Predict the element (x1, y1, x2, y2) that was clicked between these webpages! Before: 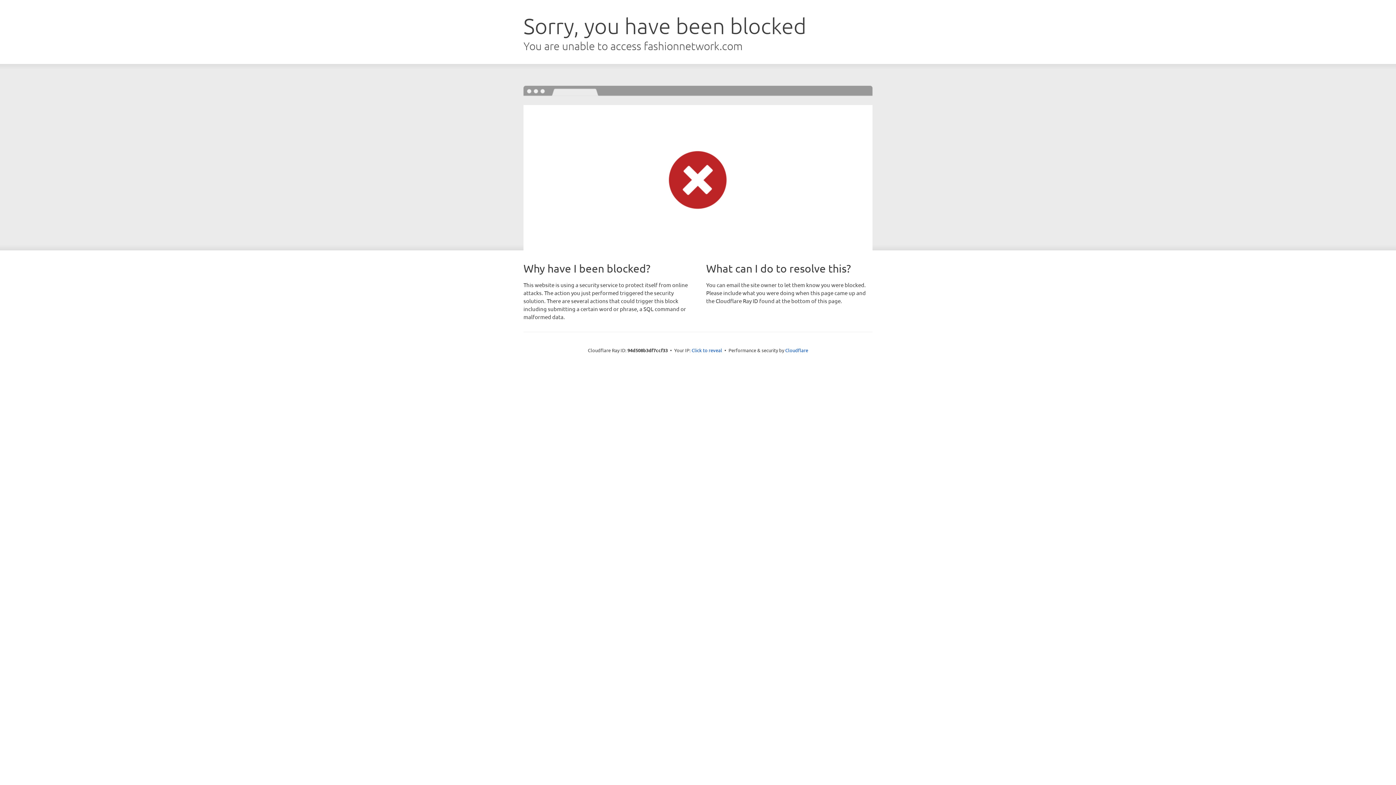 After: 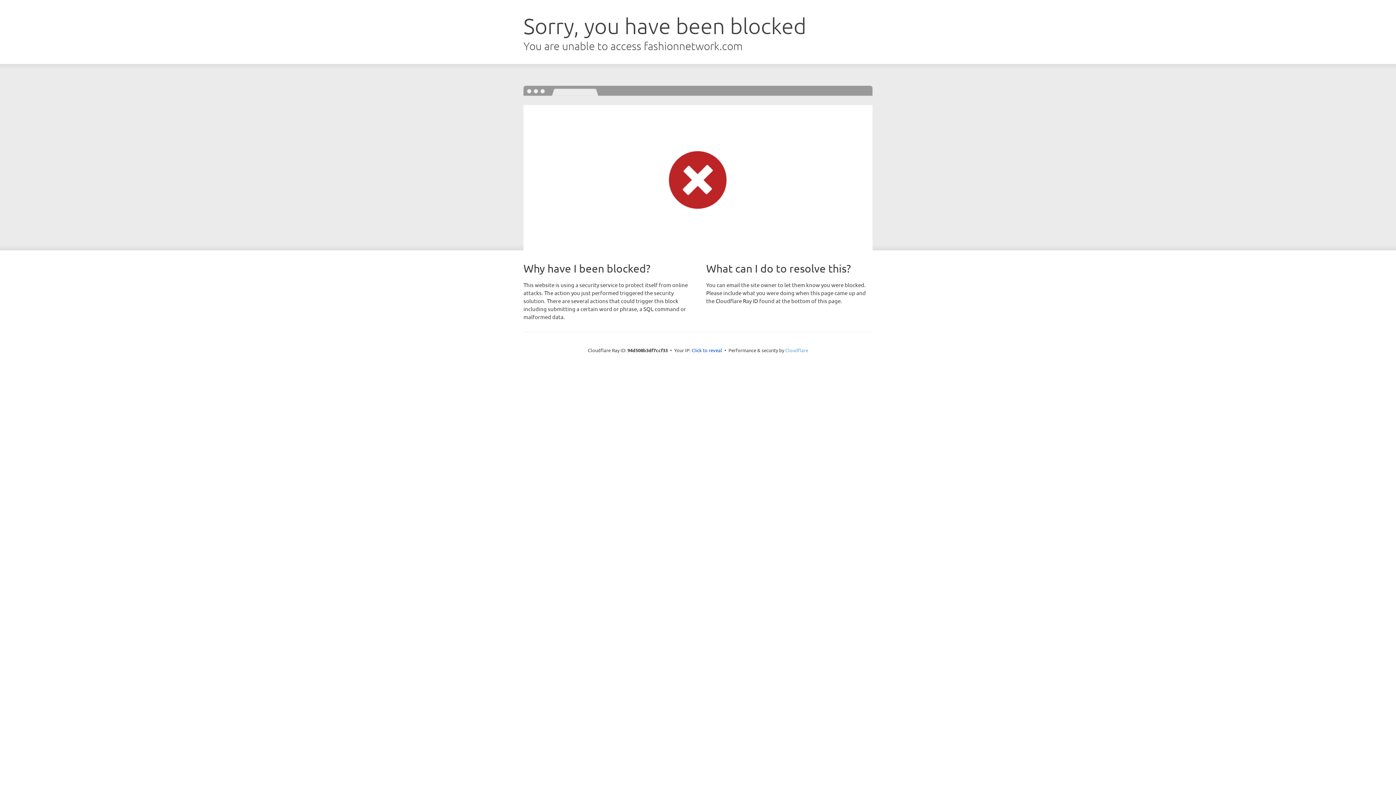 Action: bbox: (785, 347, 808, 353) label: Cloudflare